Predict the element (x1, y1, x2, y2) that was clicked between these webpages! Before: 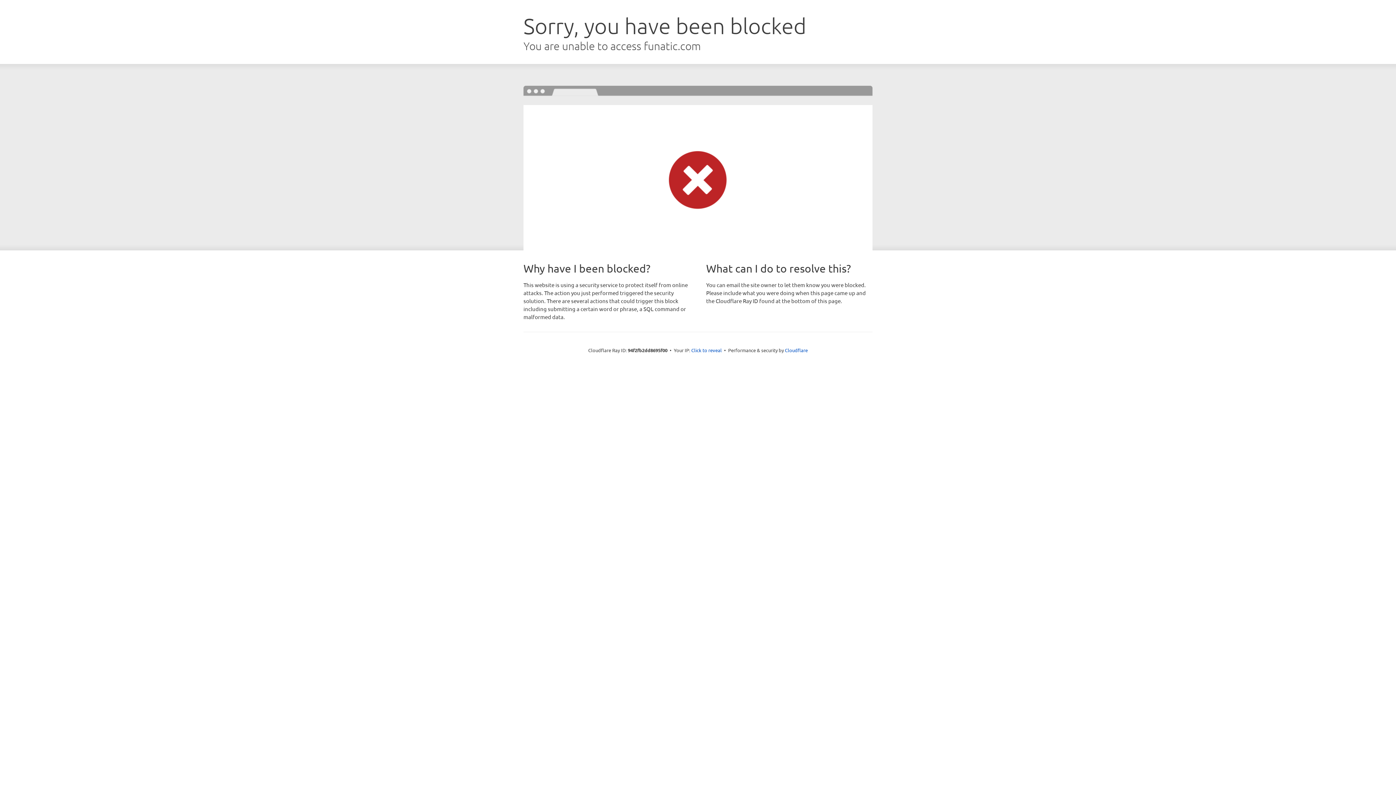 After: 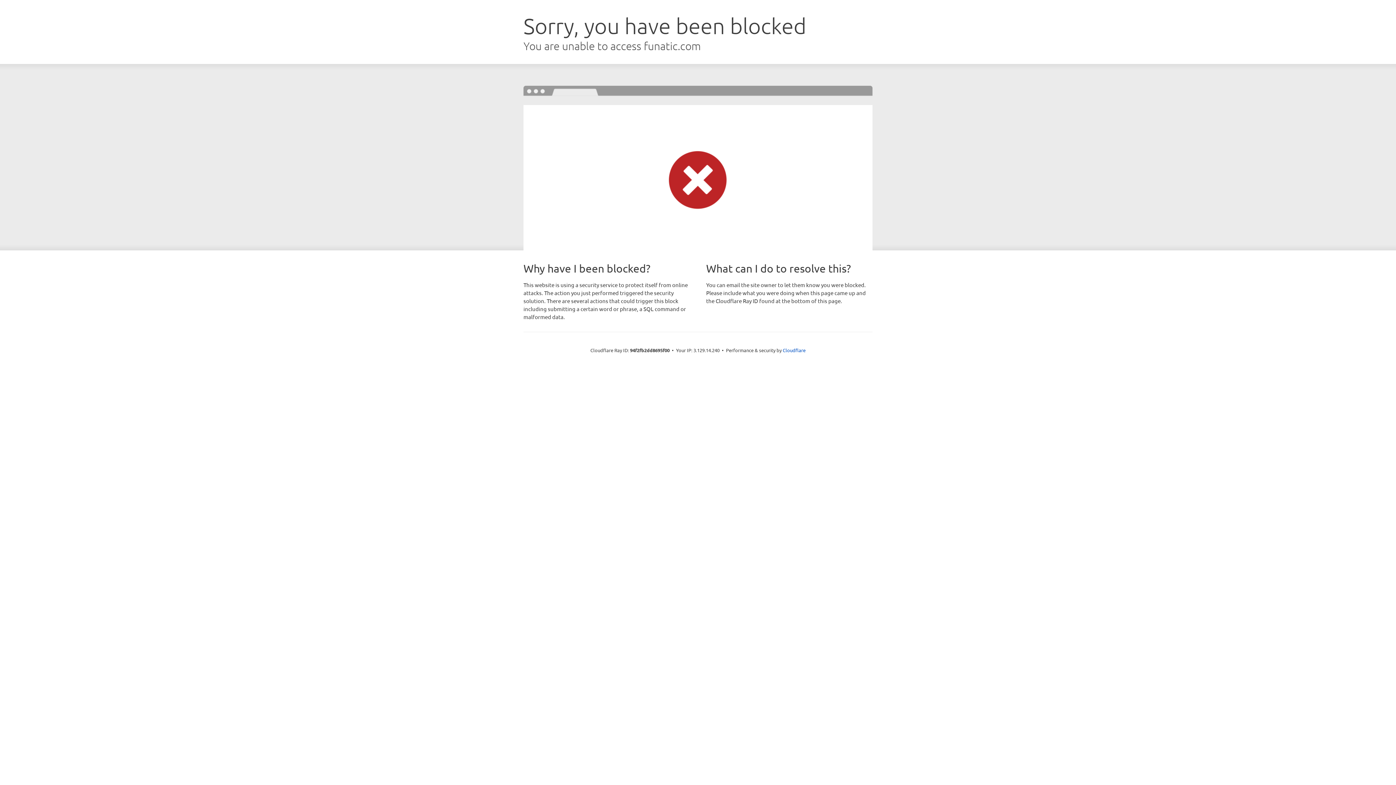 Action: label: Click to reveal bbox: (691, 346, 722, 353)